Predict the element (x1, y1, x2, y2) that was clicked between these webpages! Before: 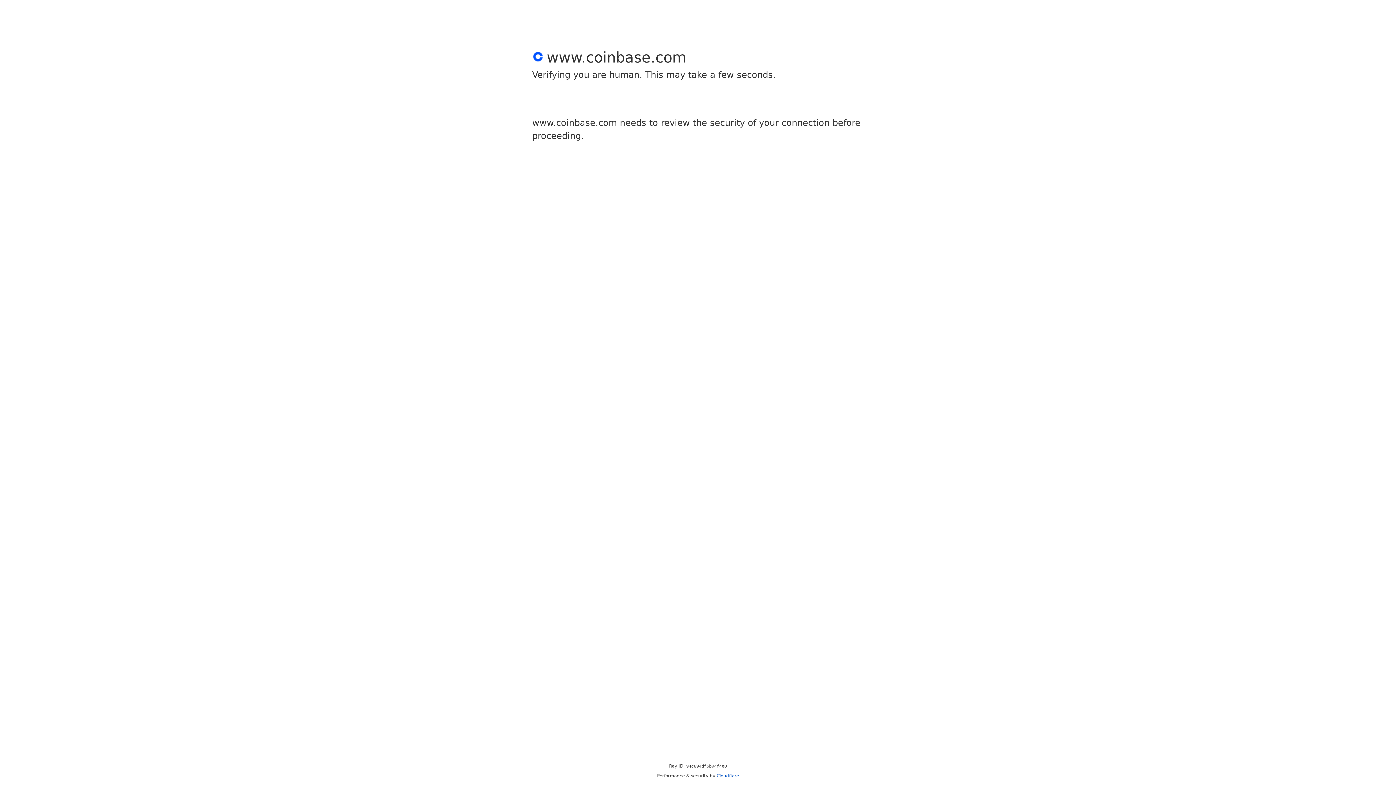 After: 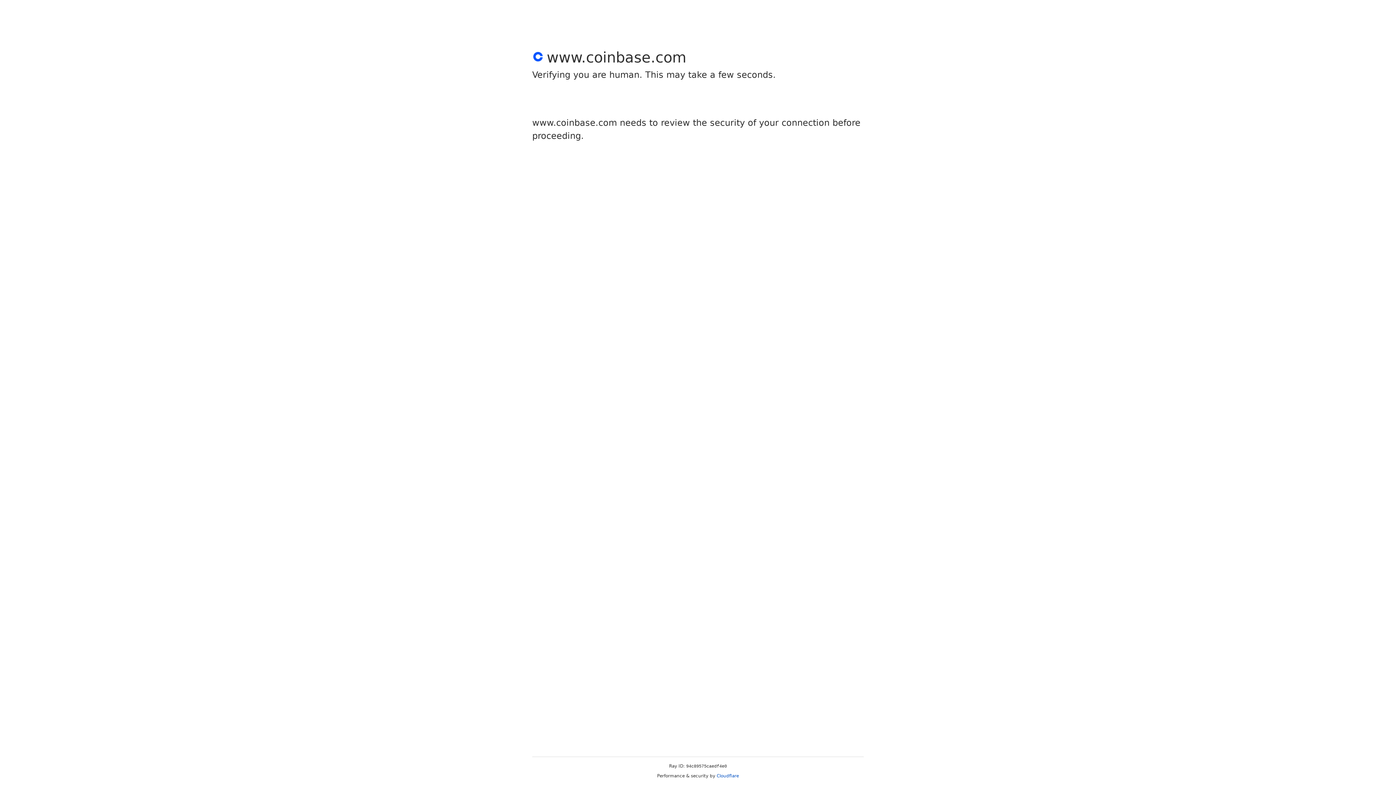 Action: bbox: (716, 773, 739, 778) label: Cloudflare